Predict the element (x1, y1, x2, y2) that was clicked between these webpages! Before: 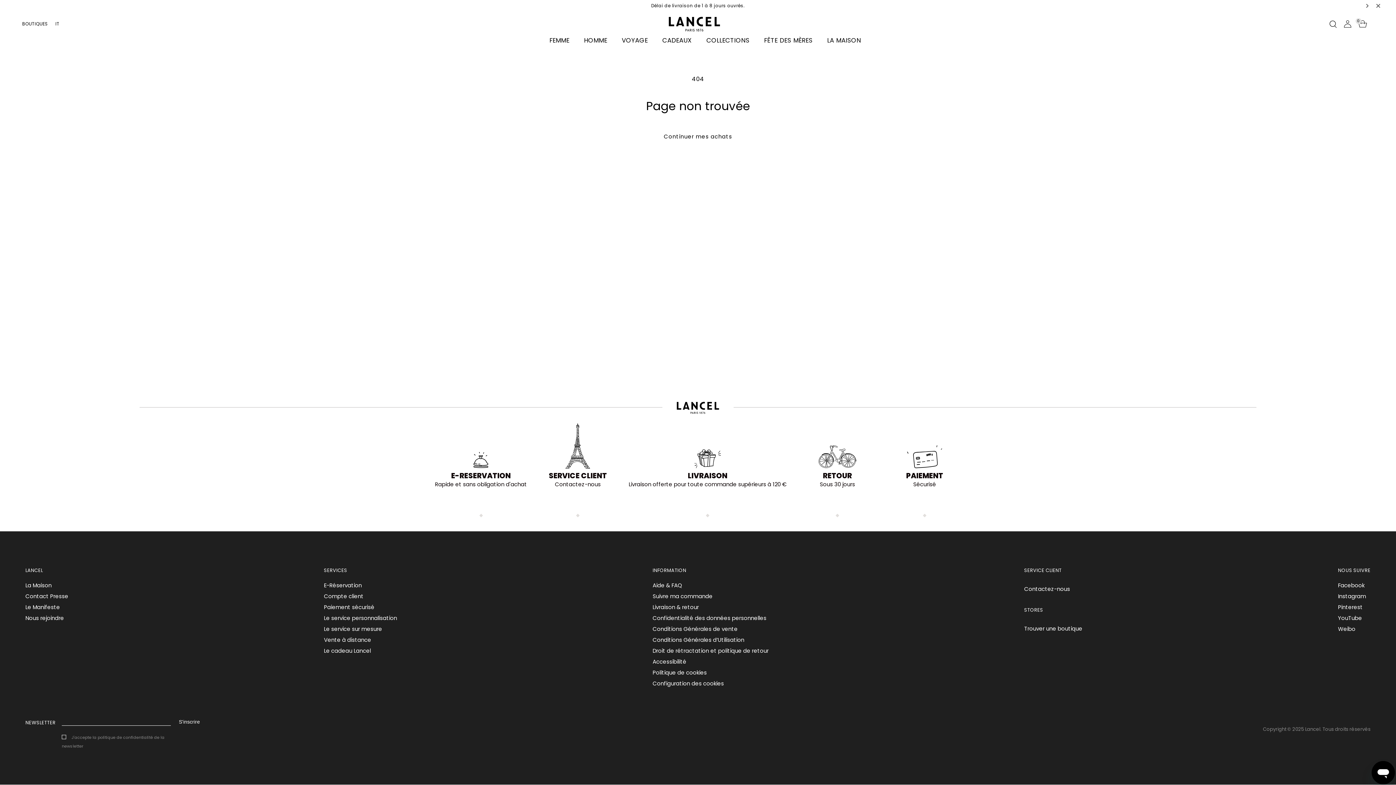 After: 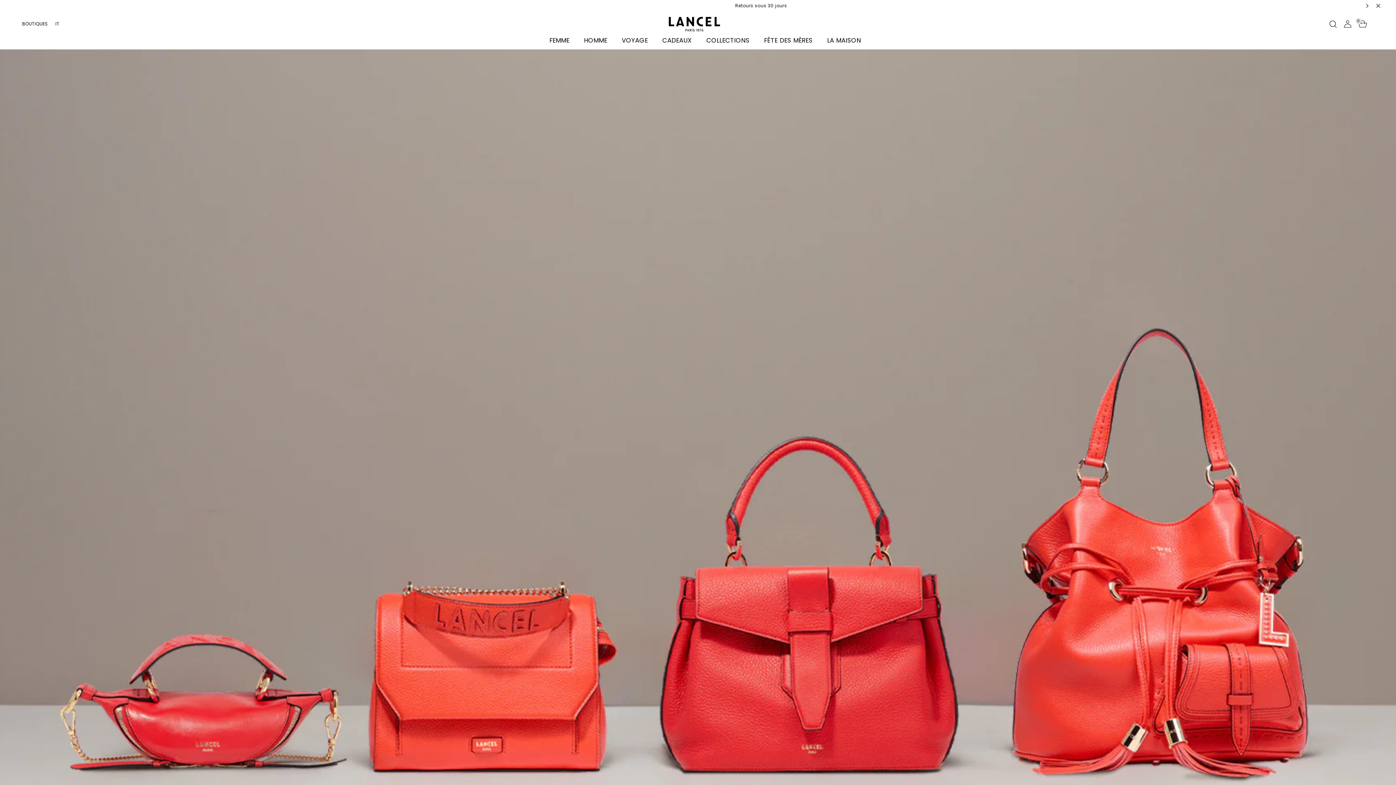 Action: bbox: (652, 581, 682, 589) label: Aide & FAQ